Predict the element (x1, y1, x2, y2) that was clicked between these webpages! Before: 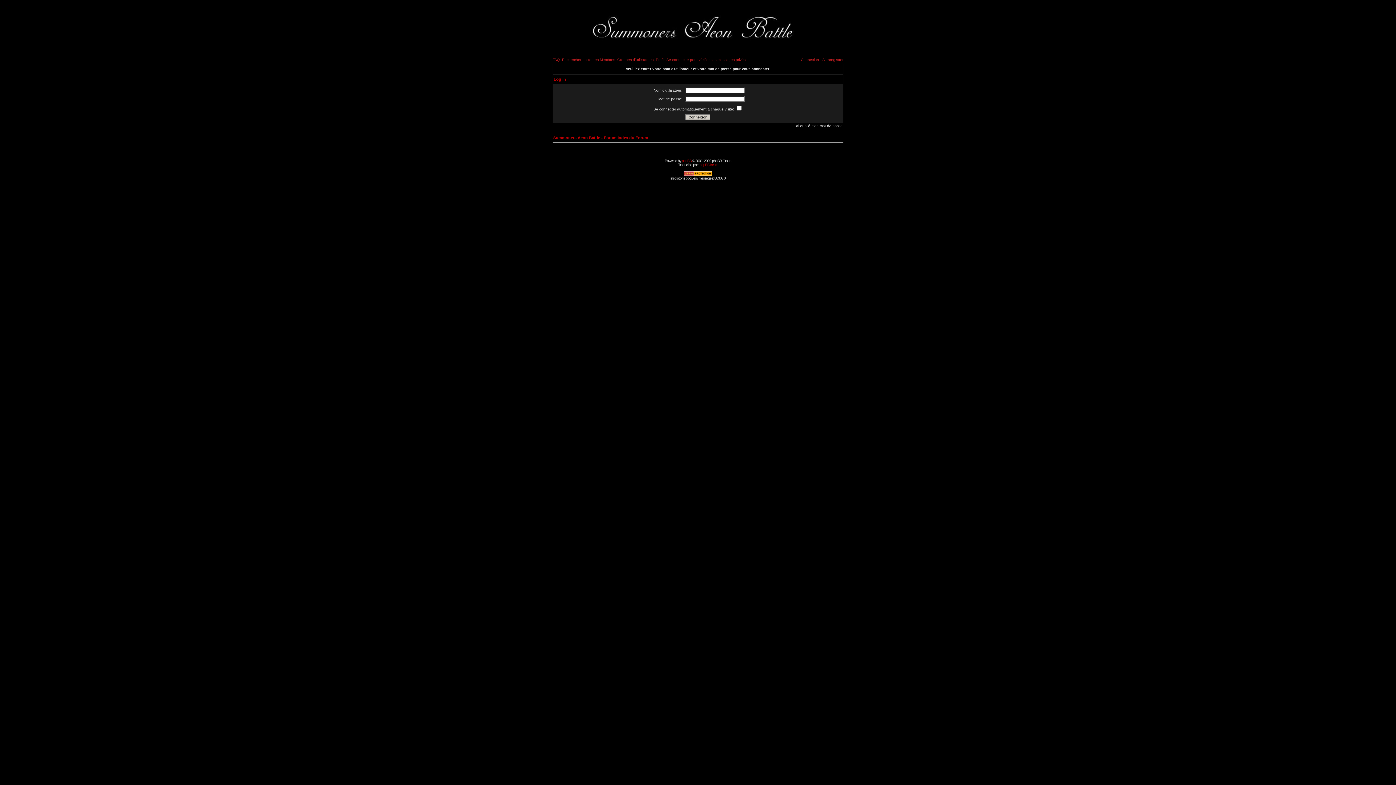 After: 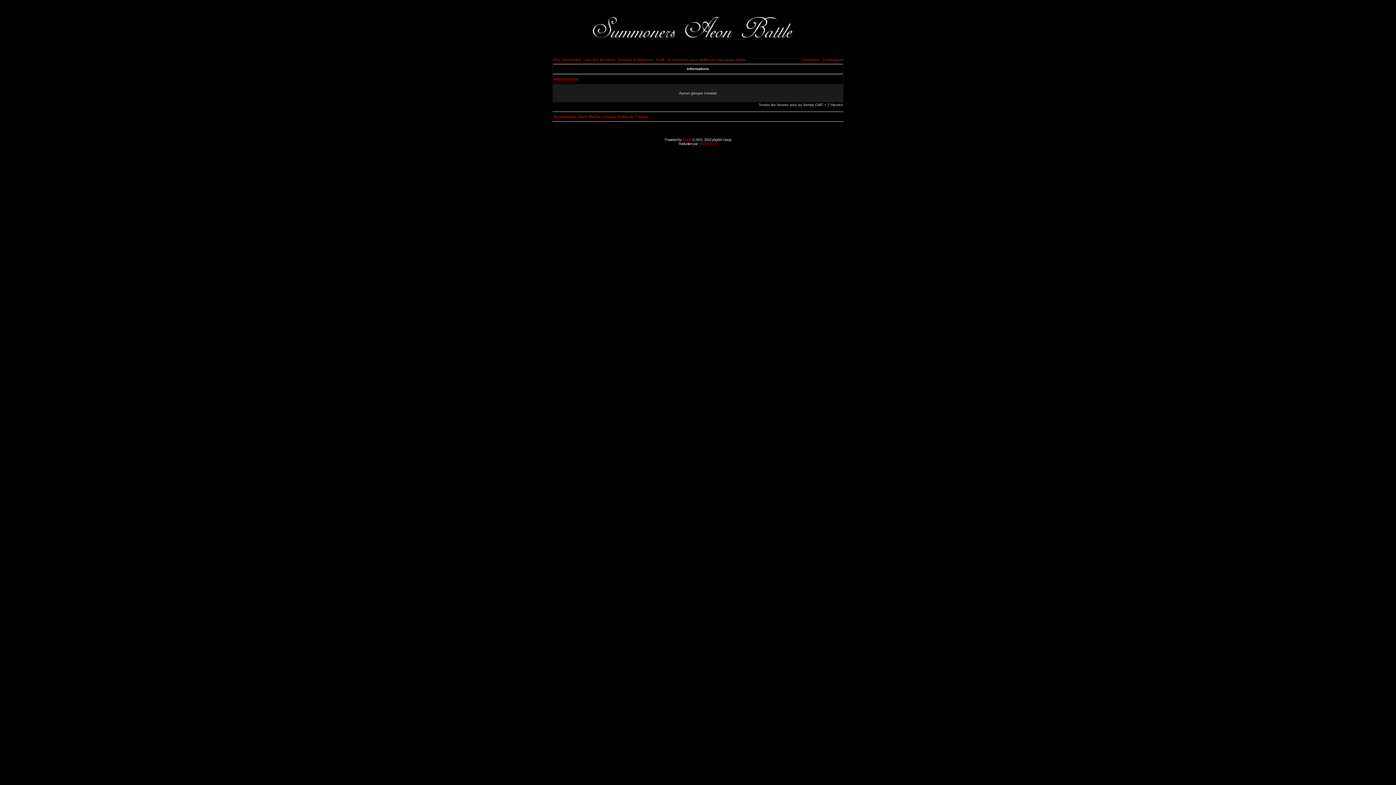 Action: bbox: (617, 57, 653, 61) label: Groupes d'utilisateurs